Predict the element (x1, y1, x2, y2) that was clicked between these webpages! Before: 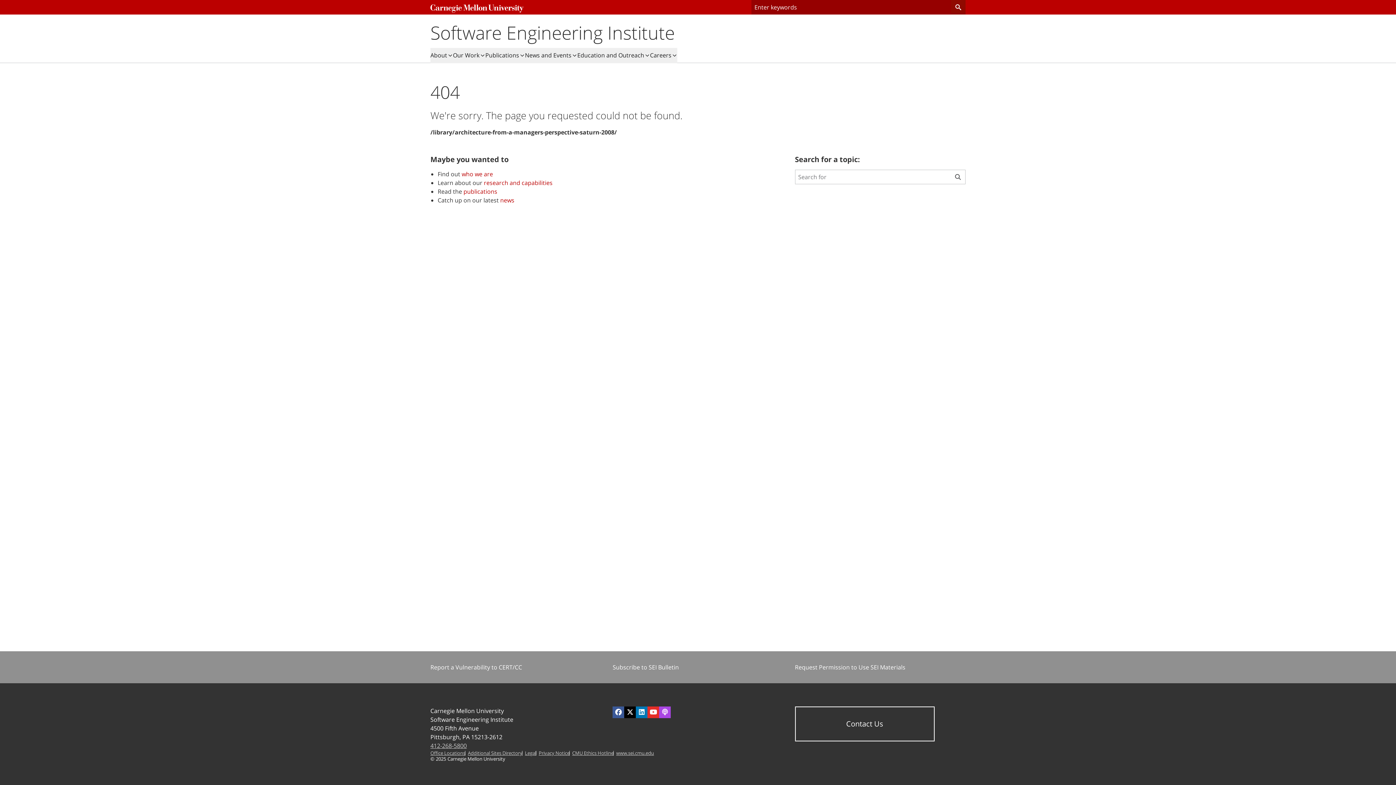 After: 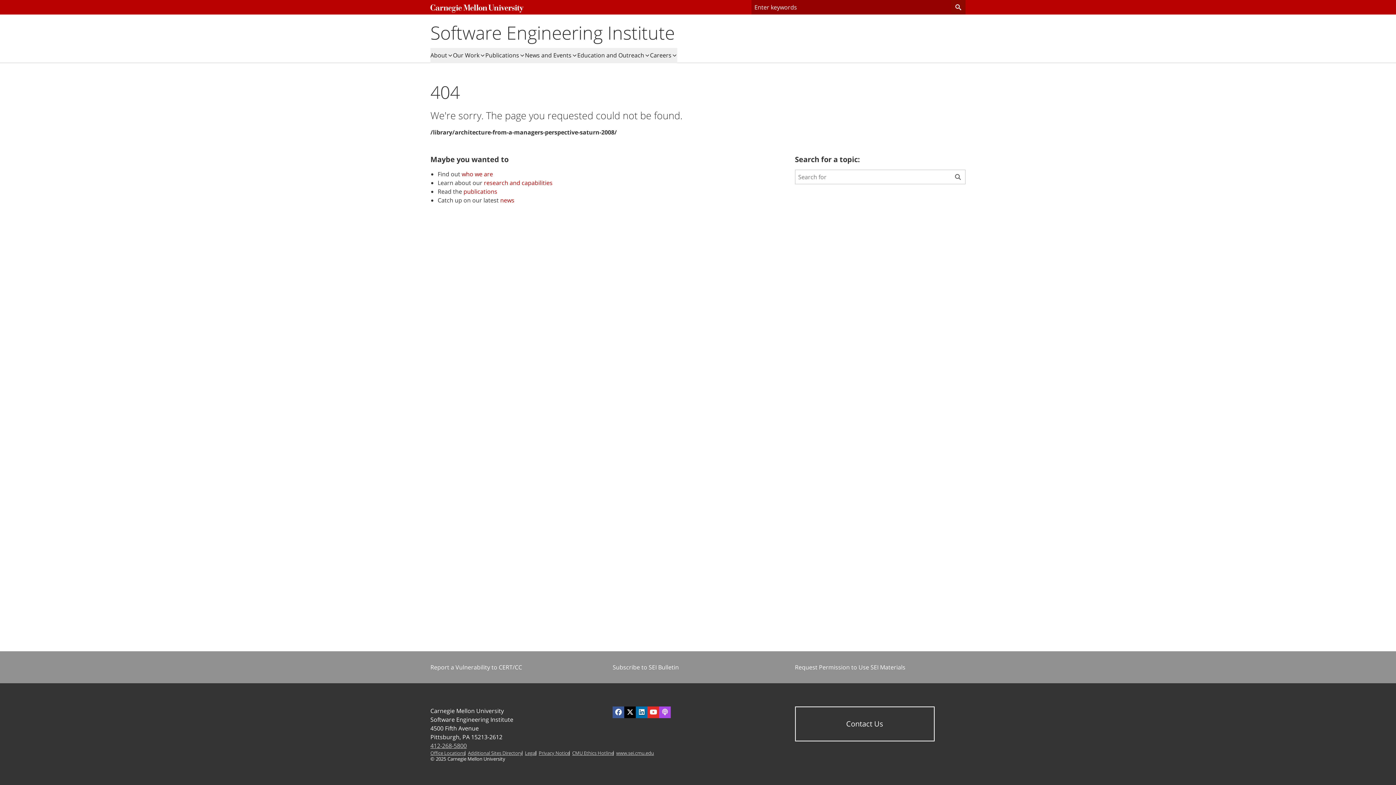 Action: bbox: (636, 706, 647, 718)